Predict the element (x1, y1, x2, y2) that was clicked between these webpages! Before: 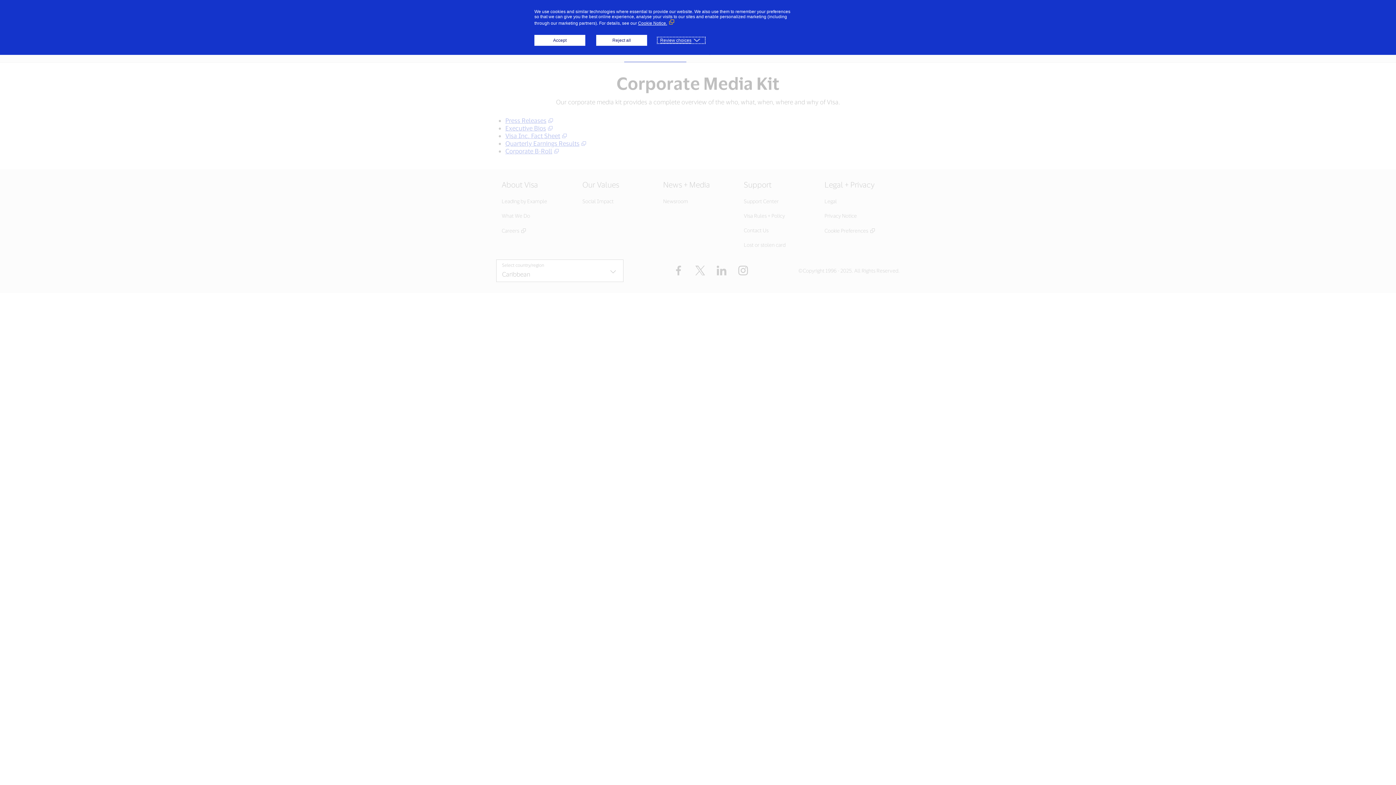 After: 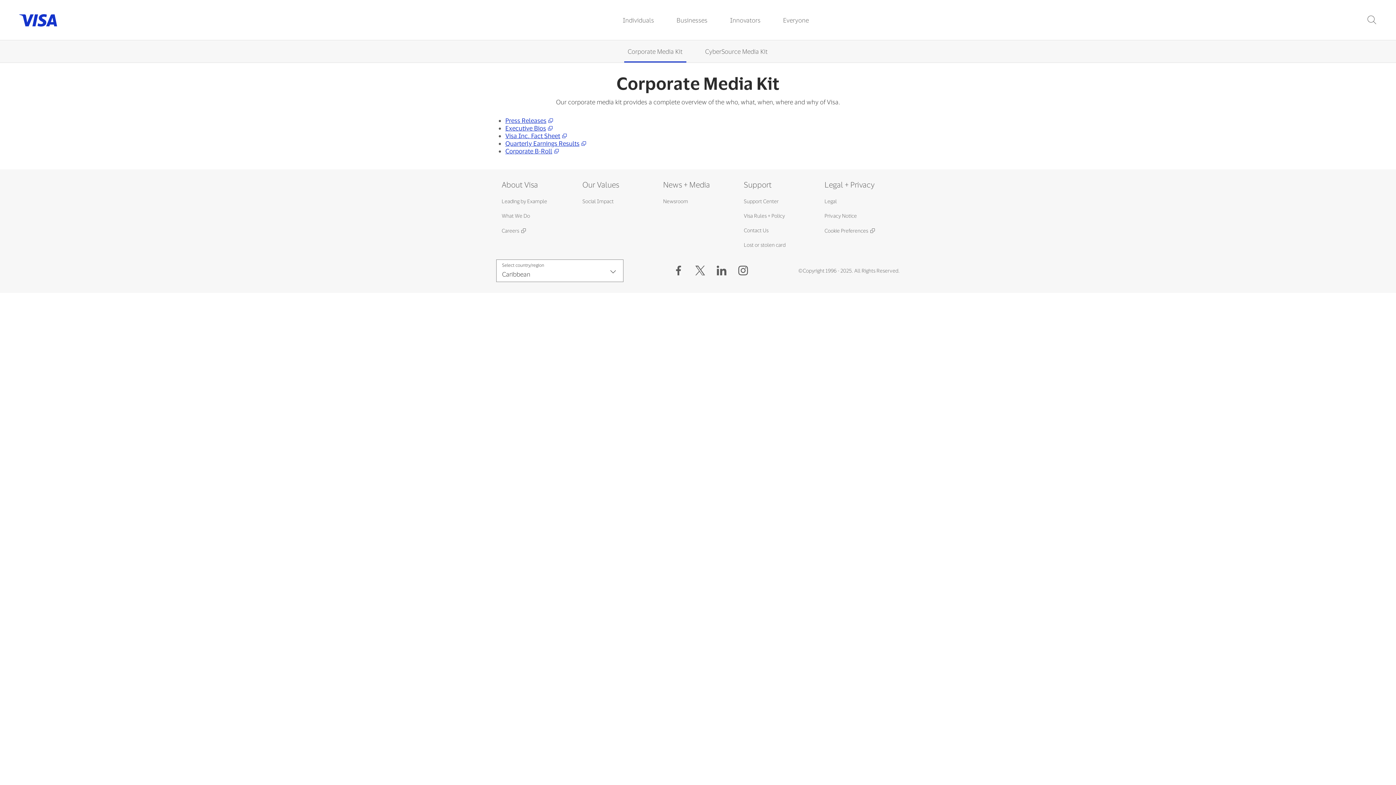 Action: bbox: (534, 34, 585, 45) label: Accept